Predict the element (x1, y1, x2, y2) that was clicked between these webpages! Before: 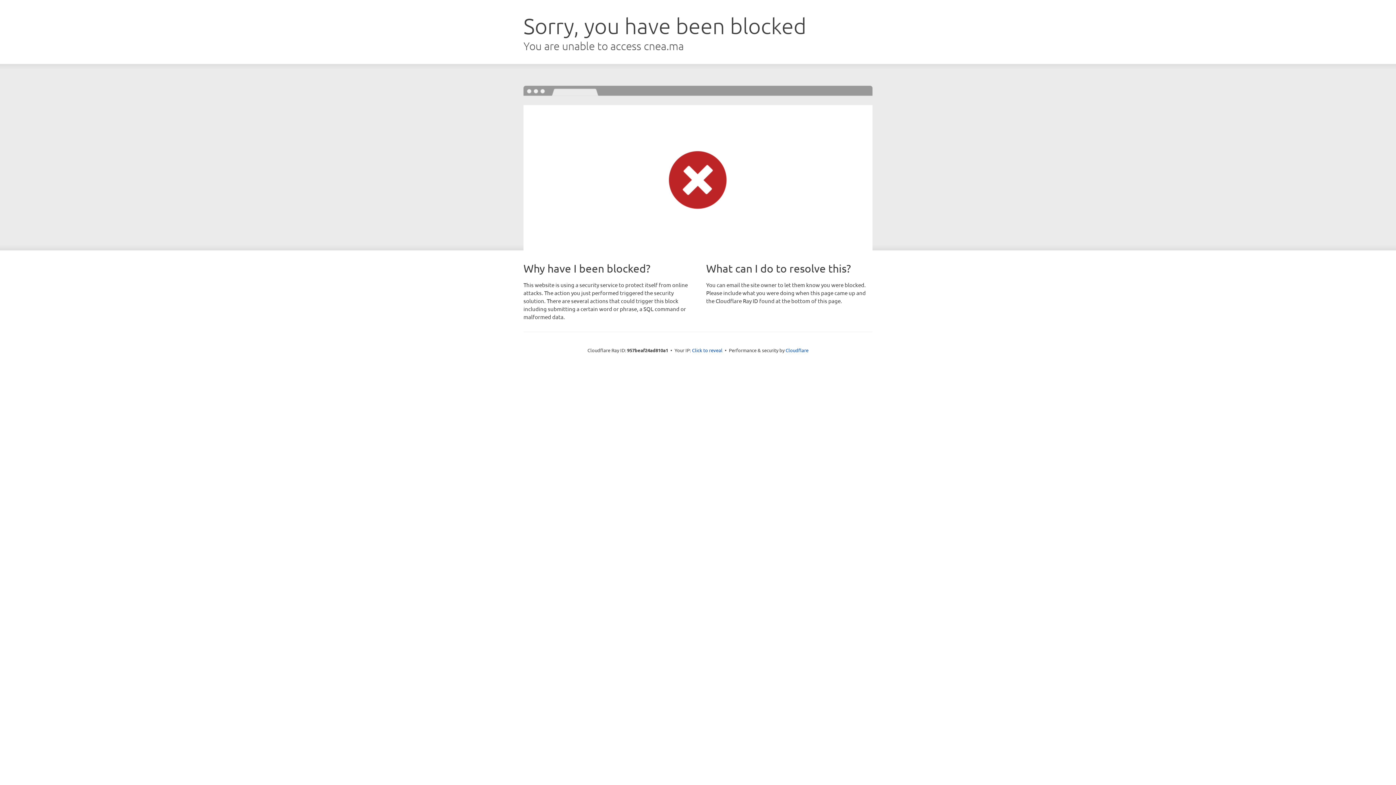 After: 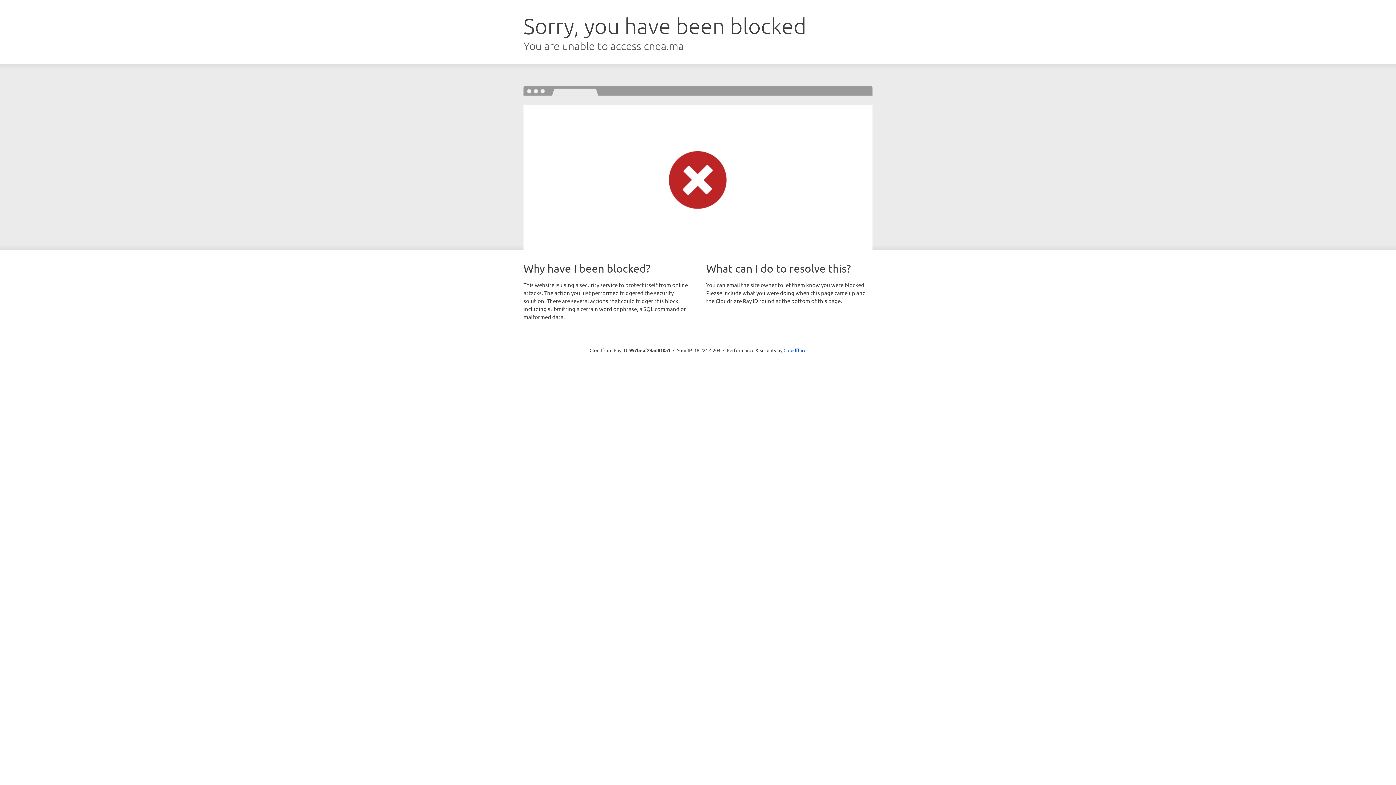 Action: label: Click to reveal bbox: (692, 346, 722, 353)